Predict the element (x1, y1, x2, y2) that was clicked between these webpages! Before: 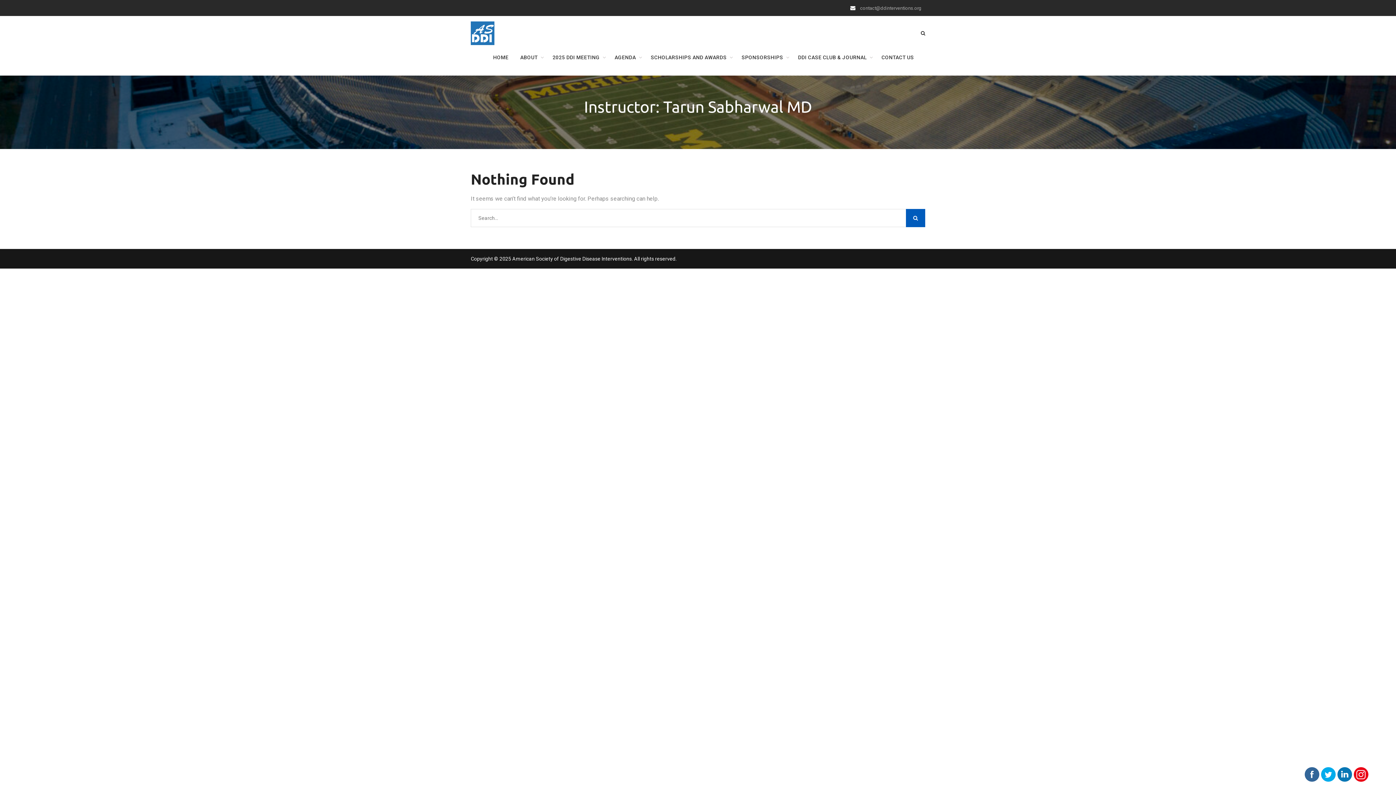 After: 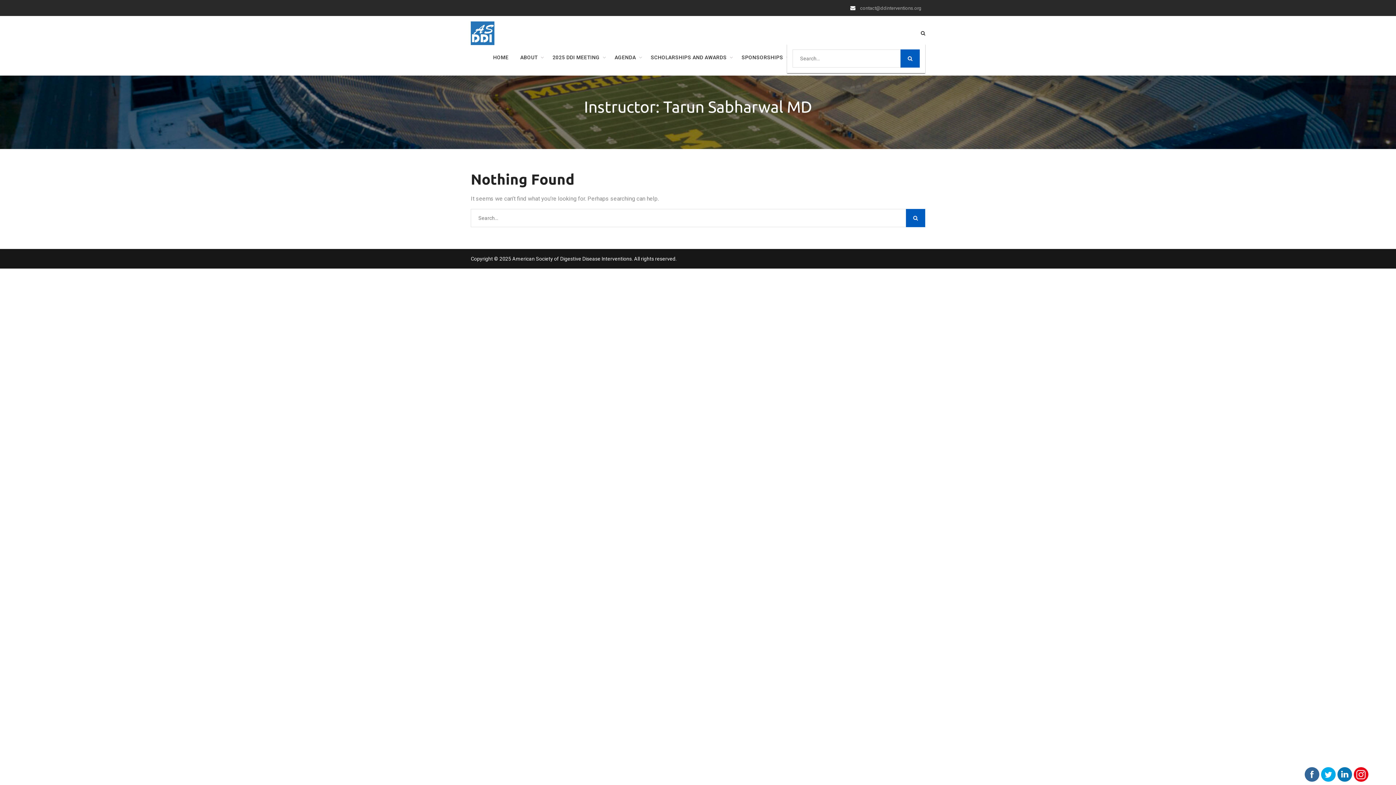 Action: bbox: (921, 28, 925, 37)